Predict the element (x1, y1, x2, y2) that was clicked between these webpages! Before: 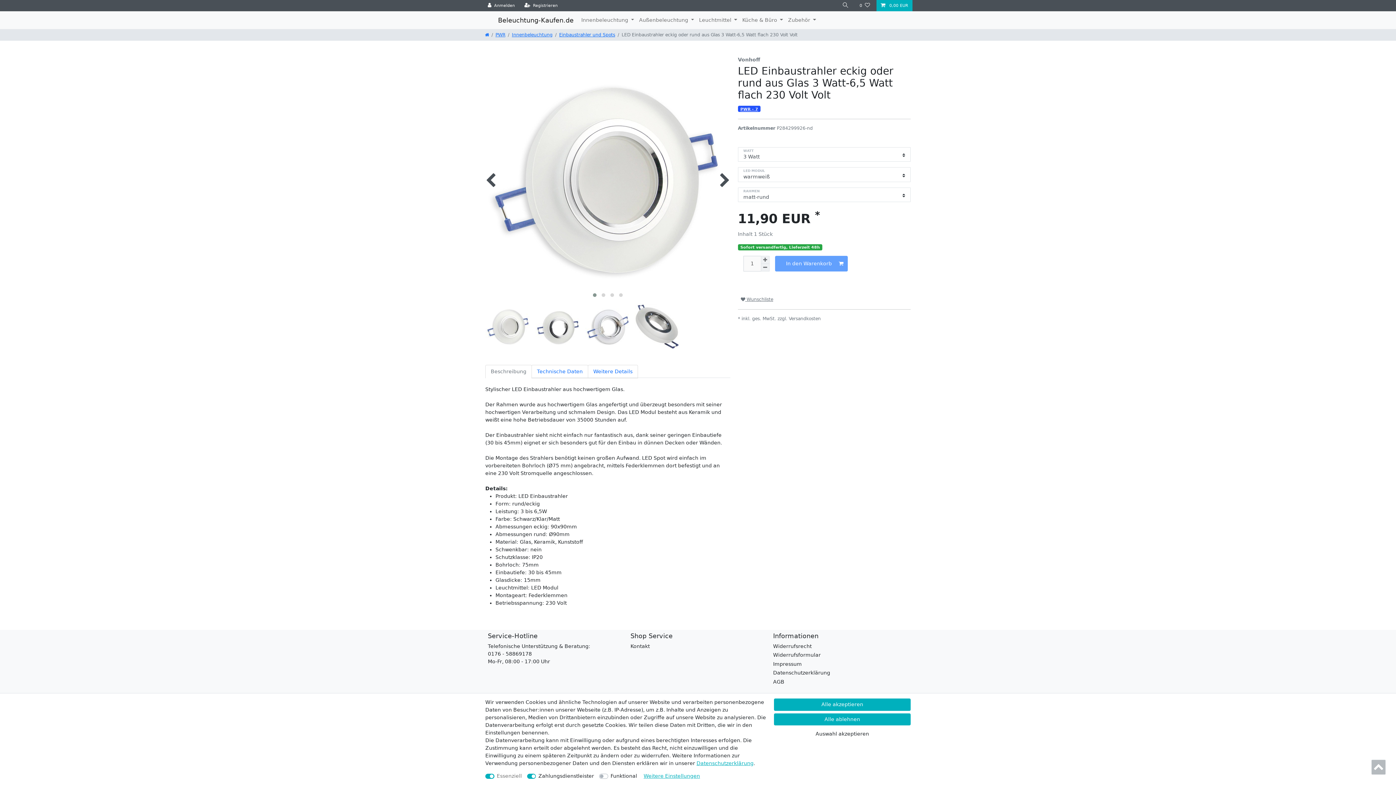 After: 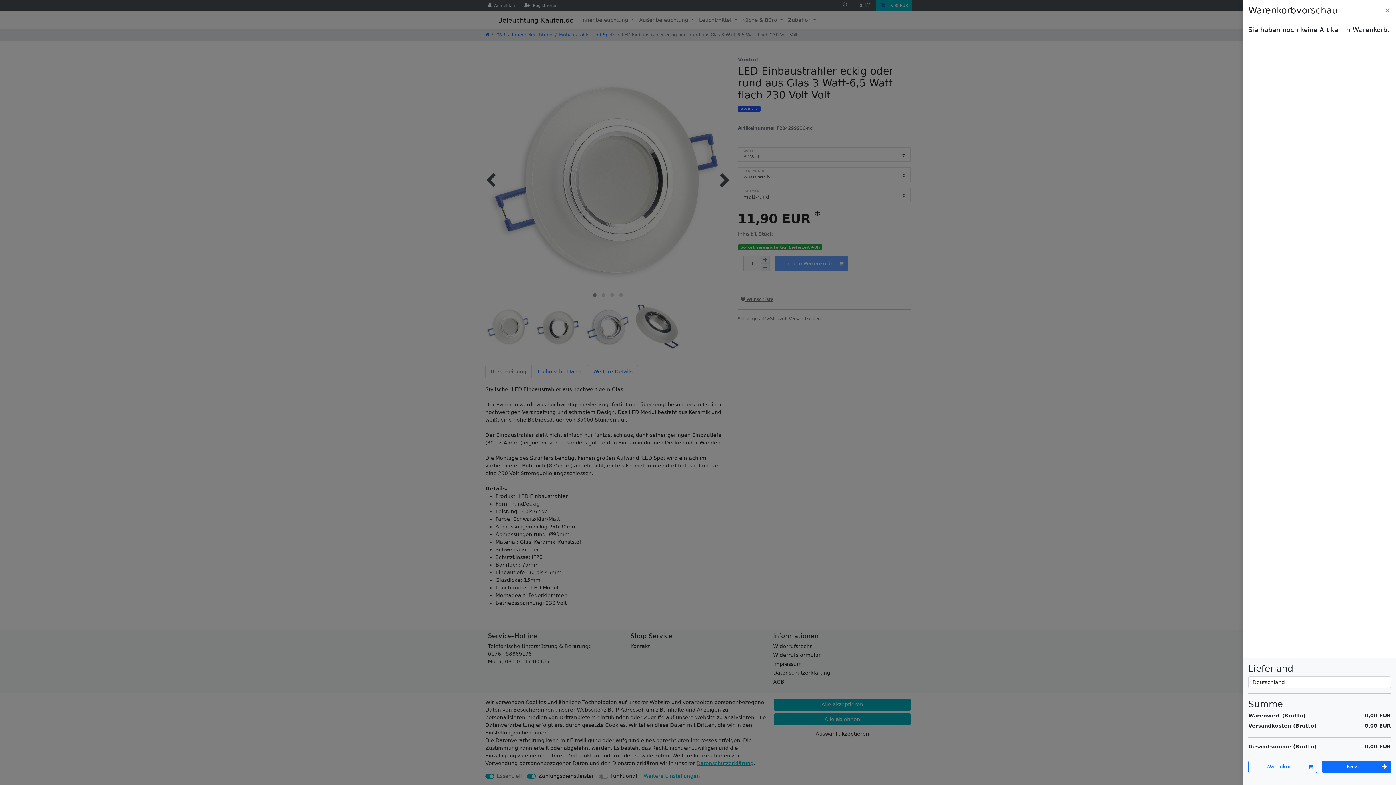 Action: label:  0,00 EUR bbox: (876, 0, 912, 11)